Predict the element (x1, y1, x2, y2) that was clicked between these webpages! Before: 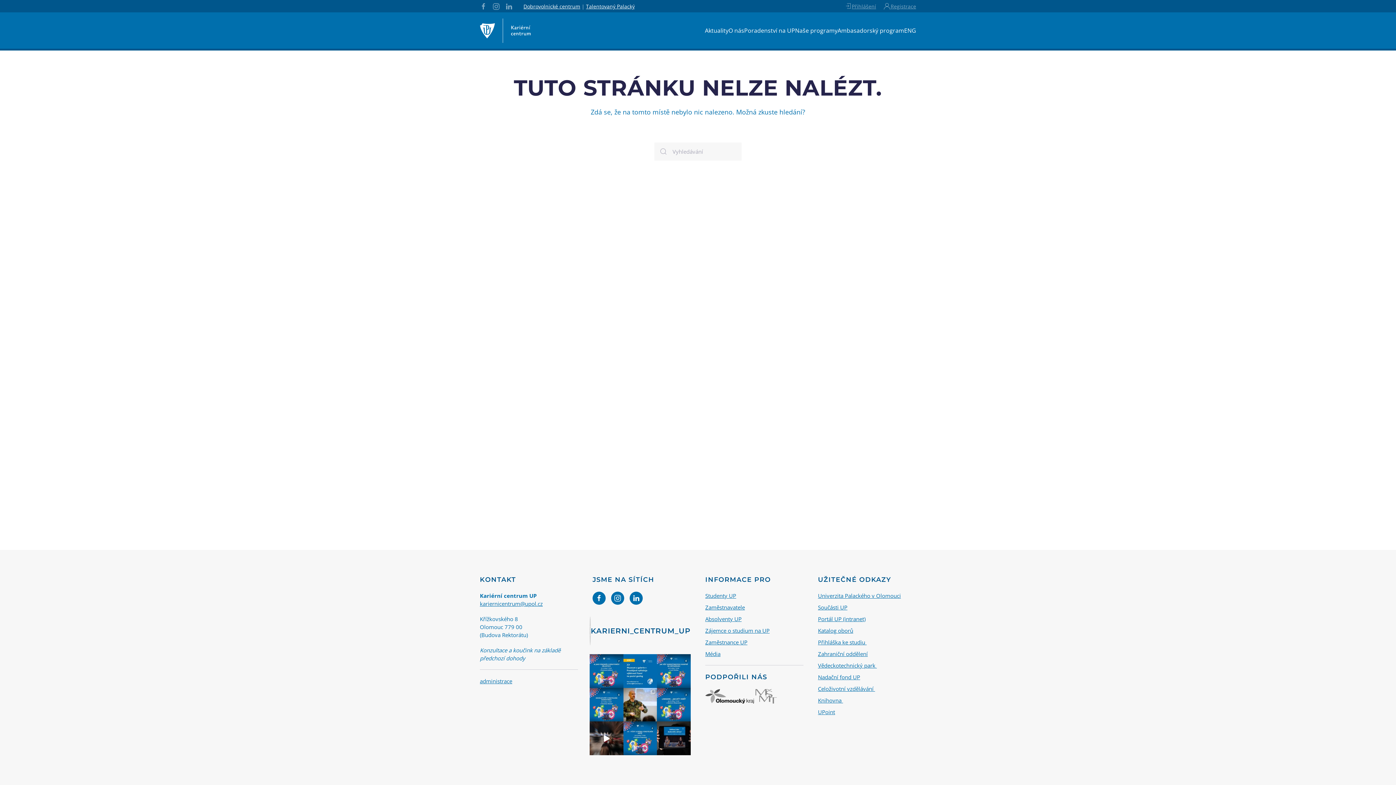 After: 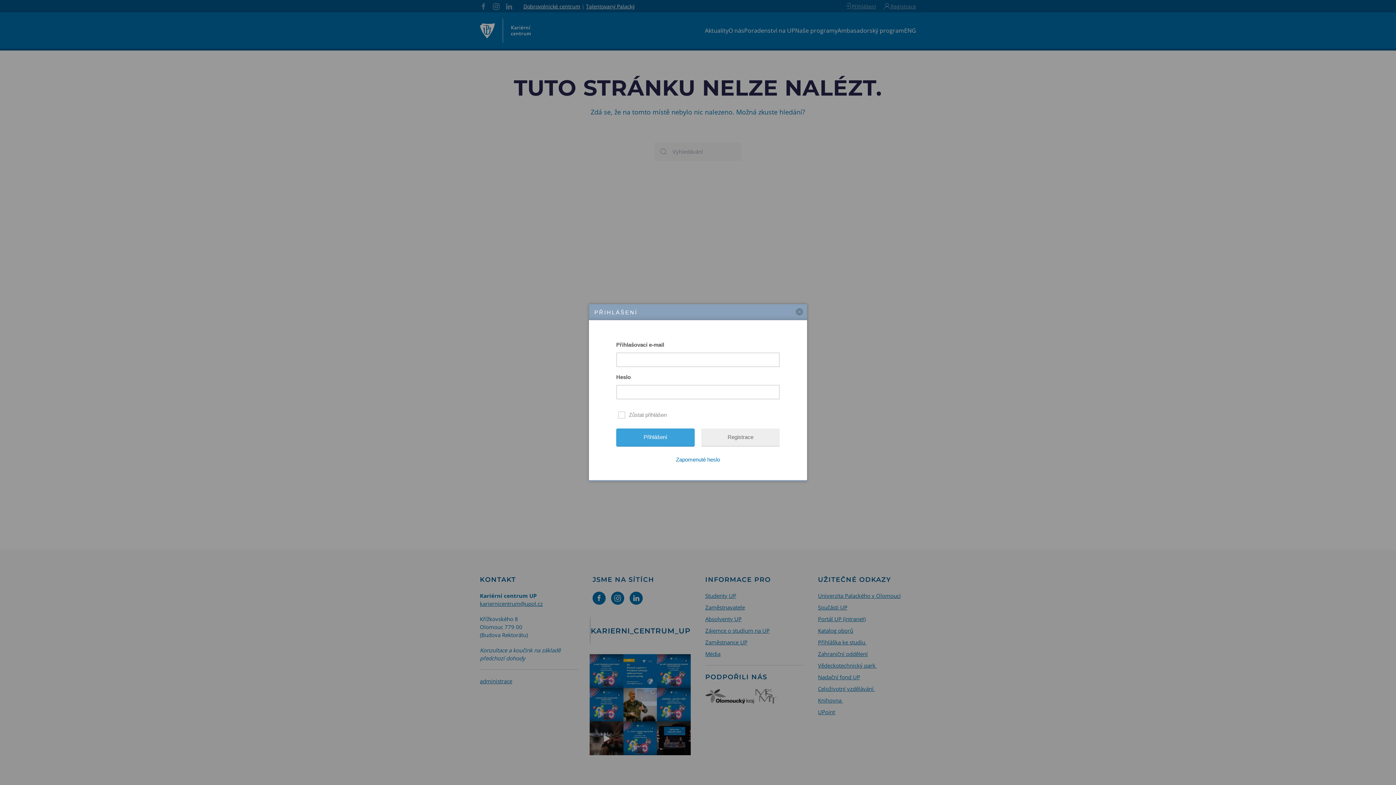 Action: bbox: (844, 2, 876, 10) label: Přihlášení